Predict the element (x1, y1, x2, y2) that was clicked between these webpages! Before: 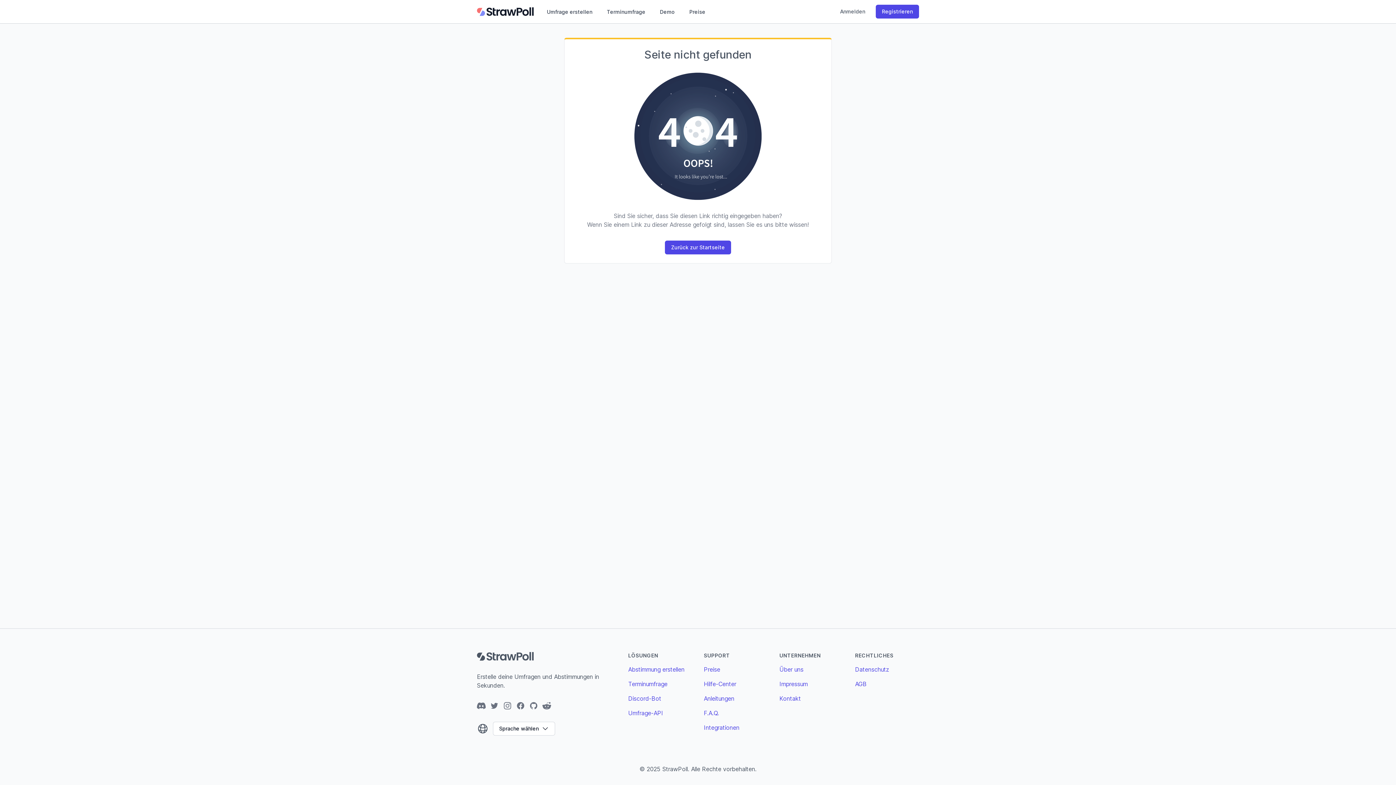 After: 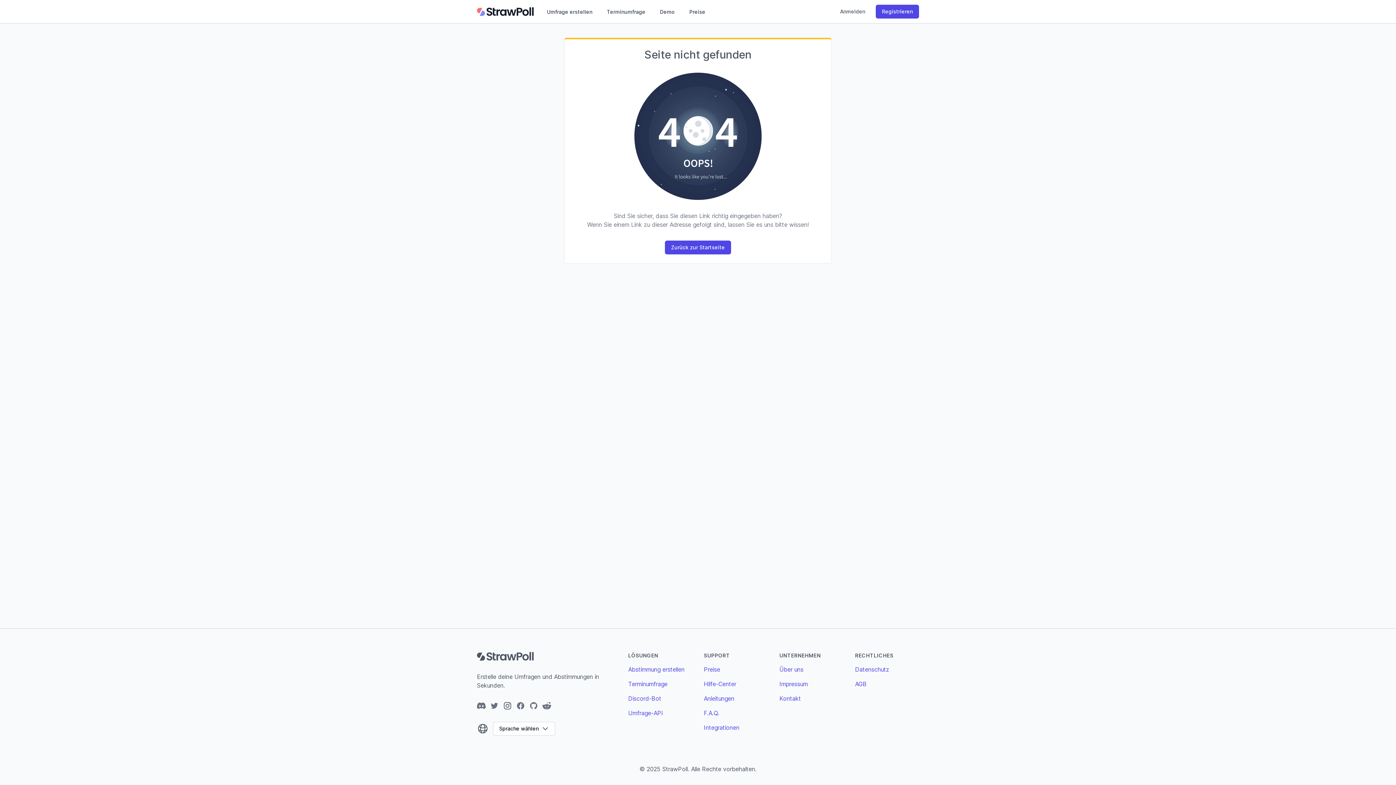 Action: label: Instagram bbox: (503, 701, 512, 710)